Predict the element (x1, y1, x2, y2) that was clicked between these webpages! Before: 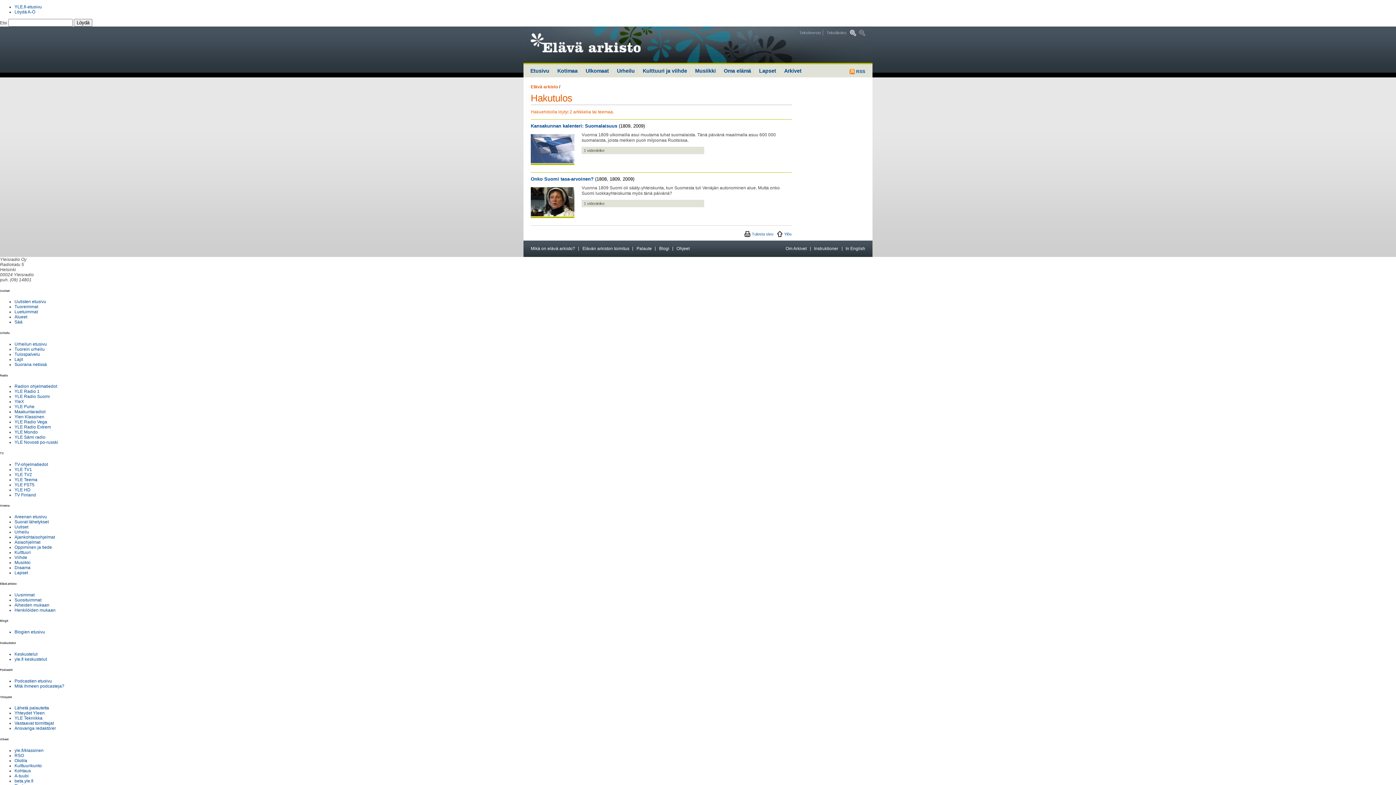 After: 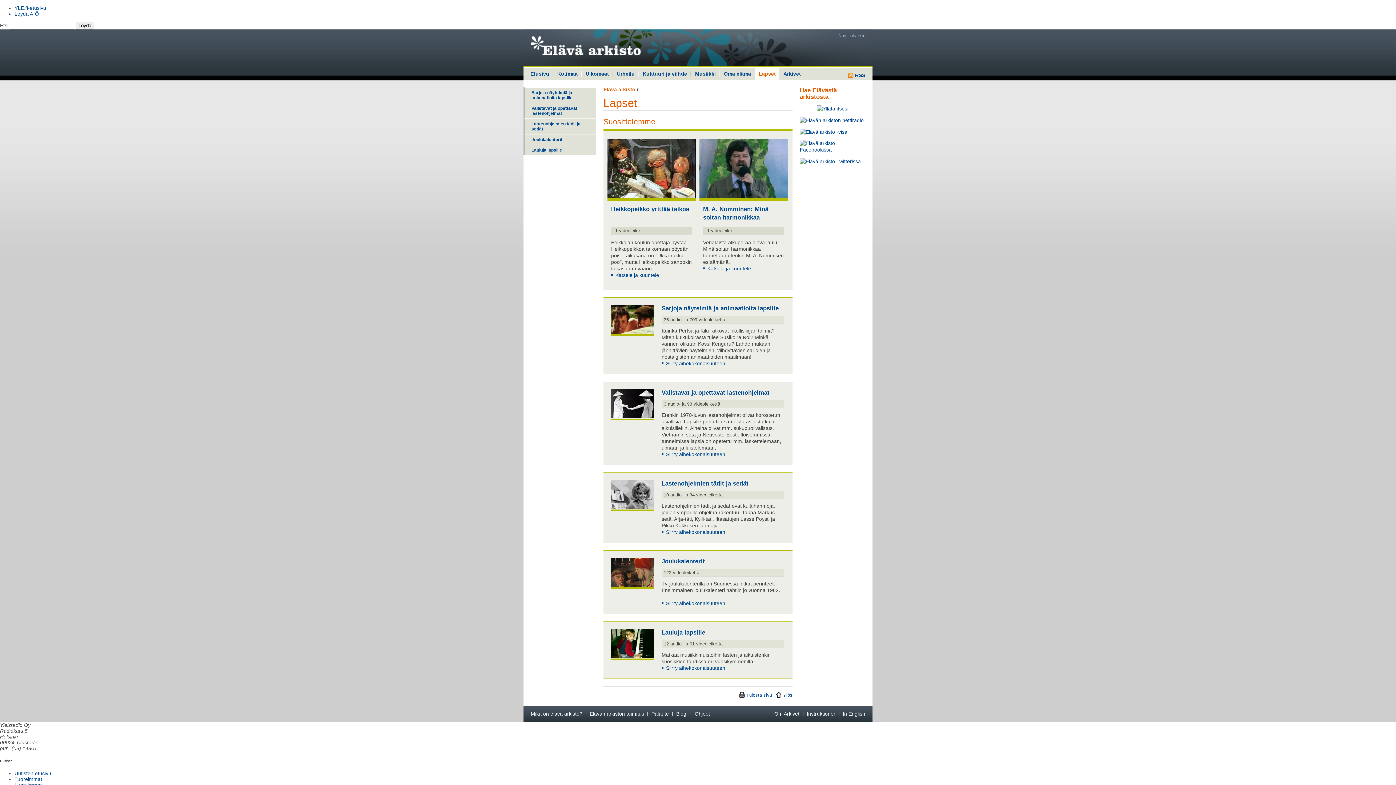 Action: label: Lapset bbox: (755, 64, 780, 77)